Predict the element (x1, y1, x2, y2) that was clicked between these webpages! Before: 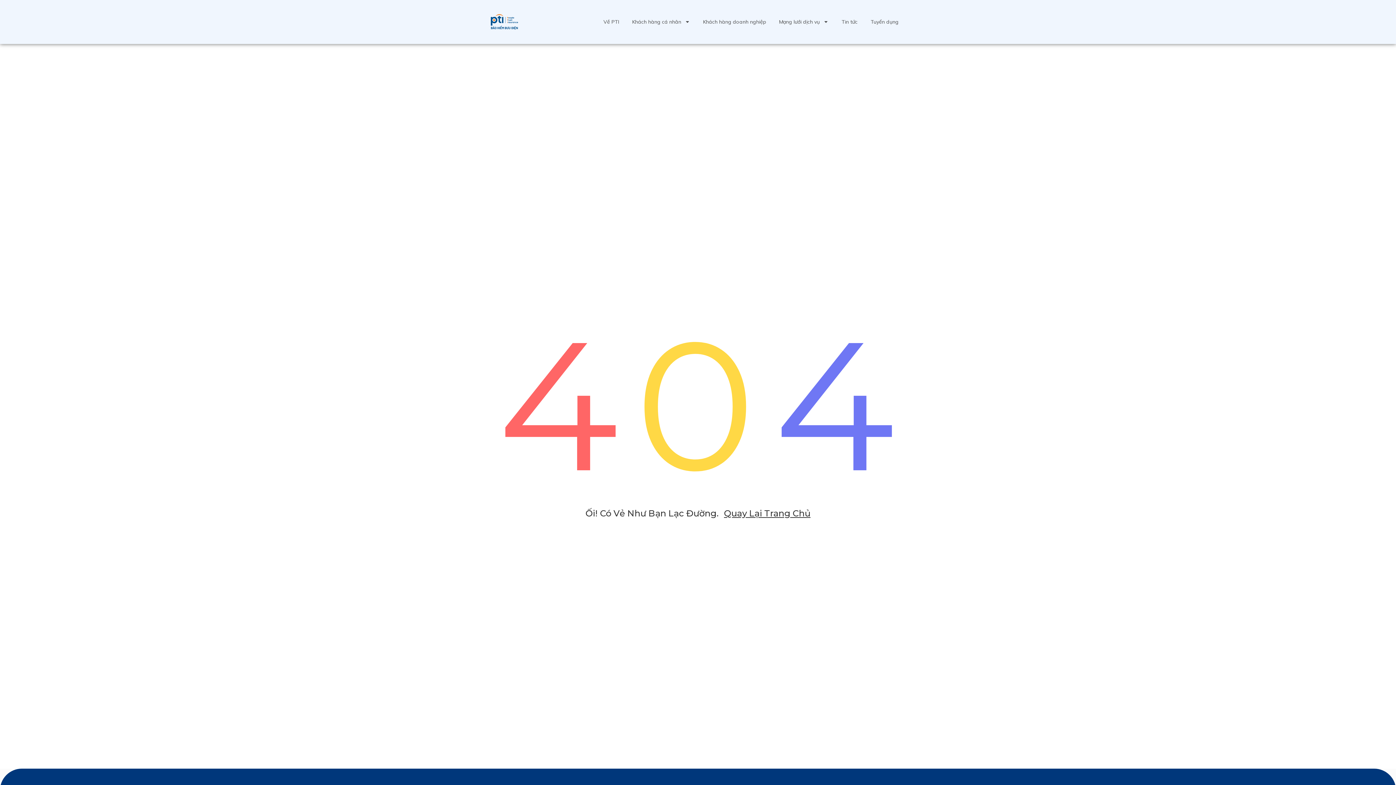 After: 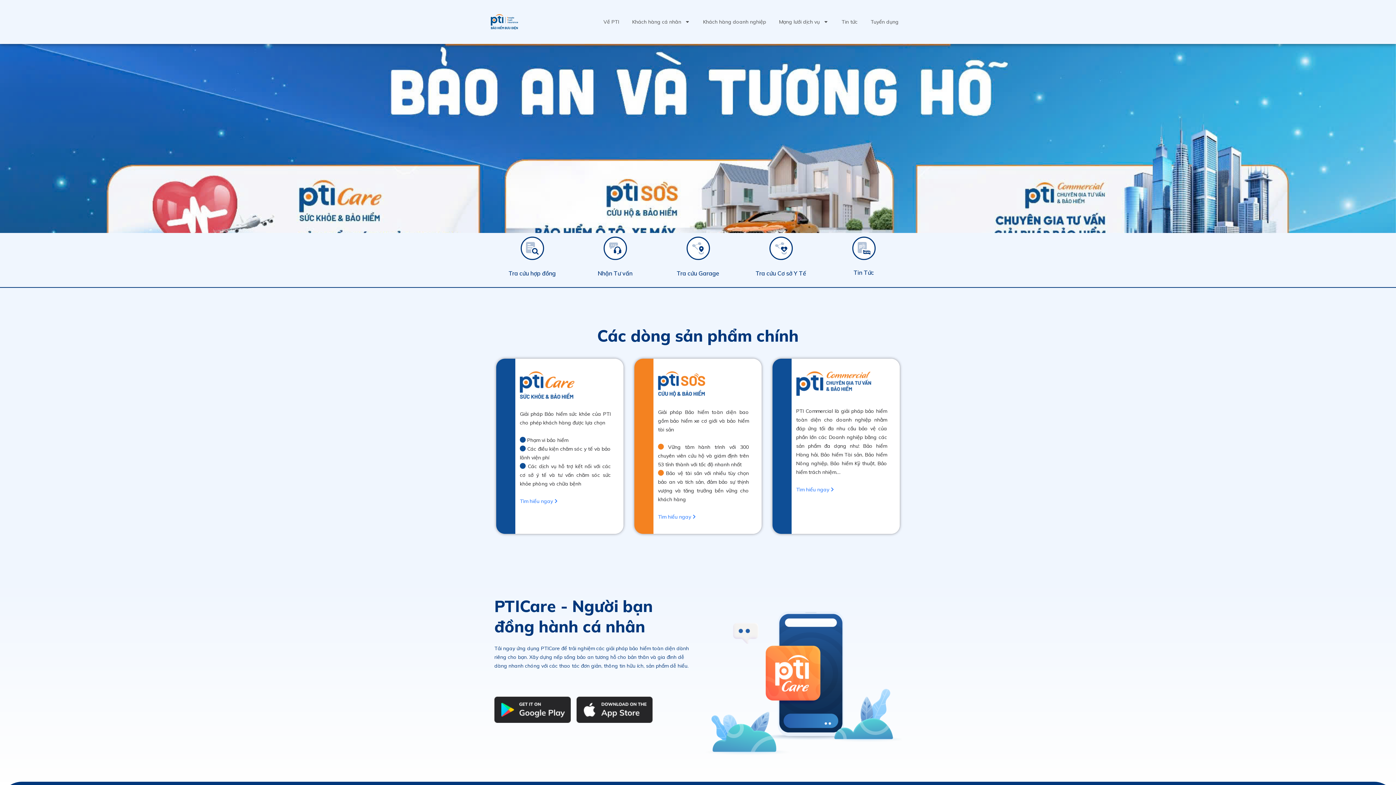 Action: label: Quay Lại Trang Chủ bbox: (724, 508, 810, 519)